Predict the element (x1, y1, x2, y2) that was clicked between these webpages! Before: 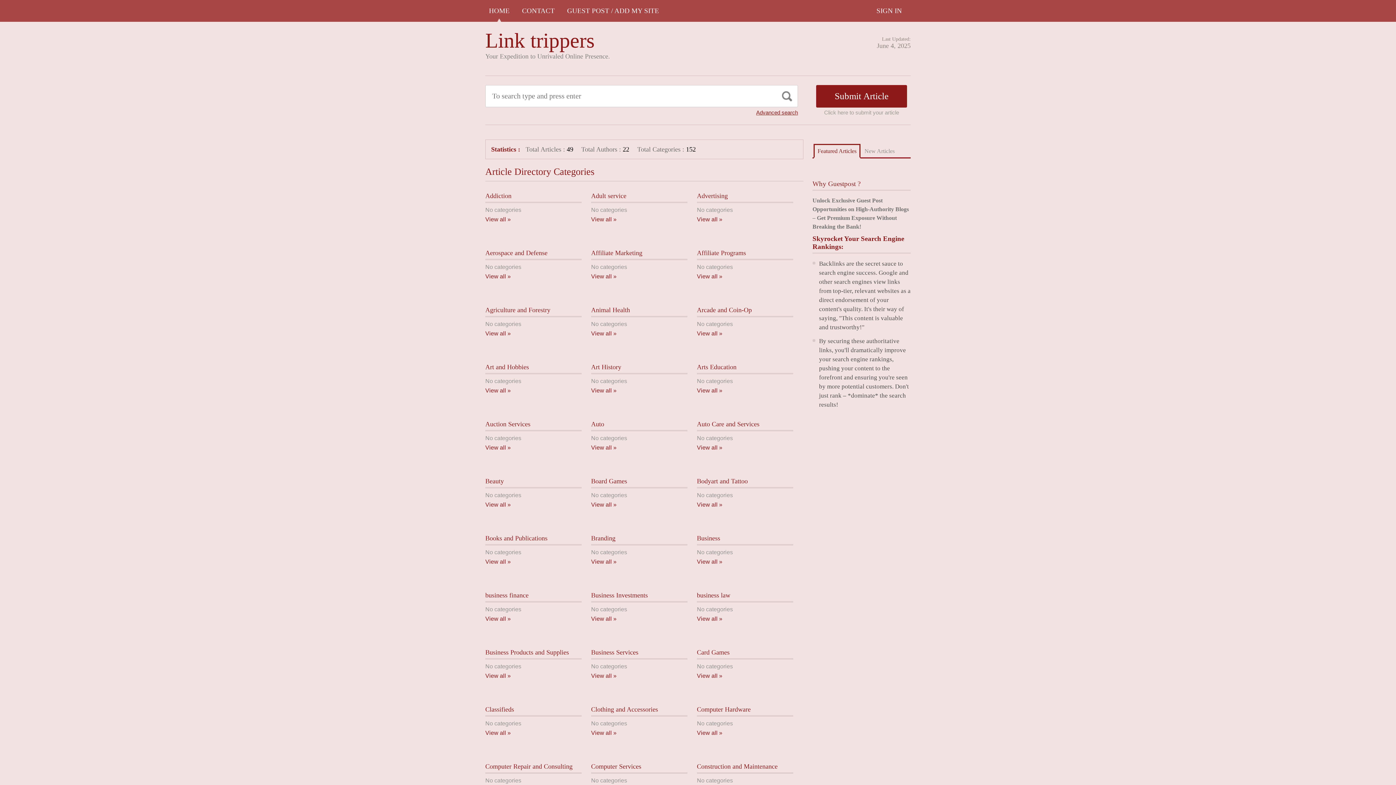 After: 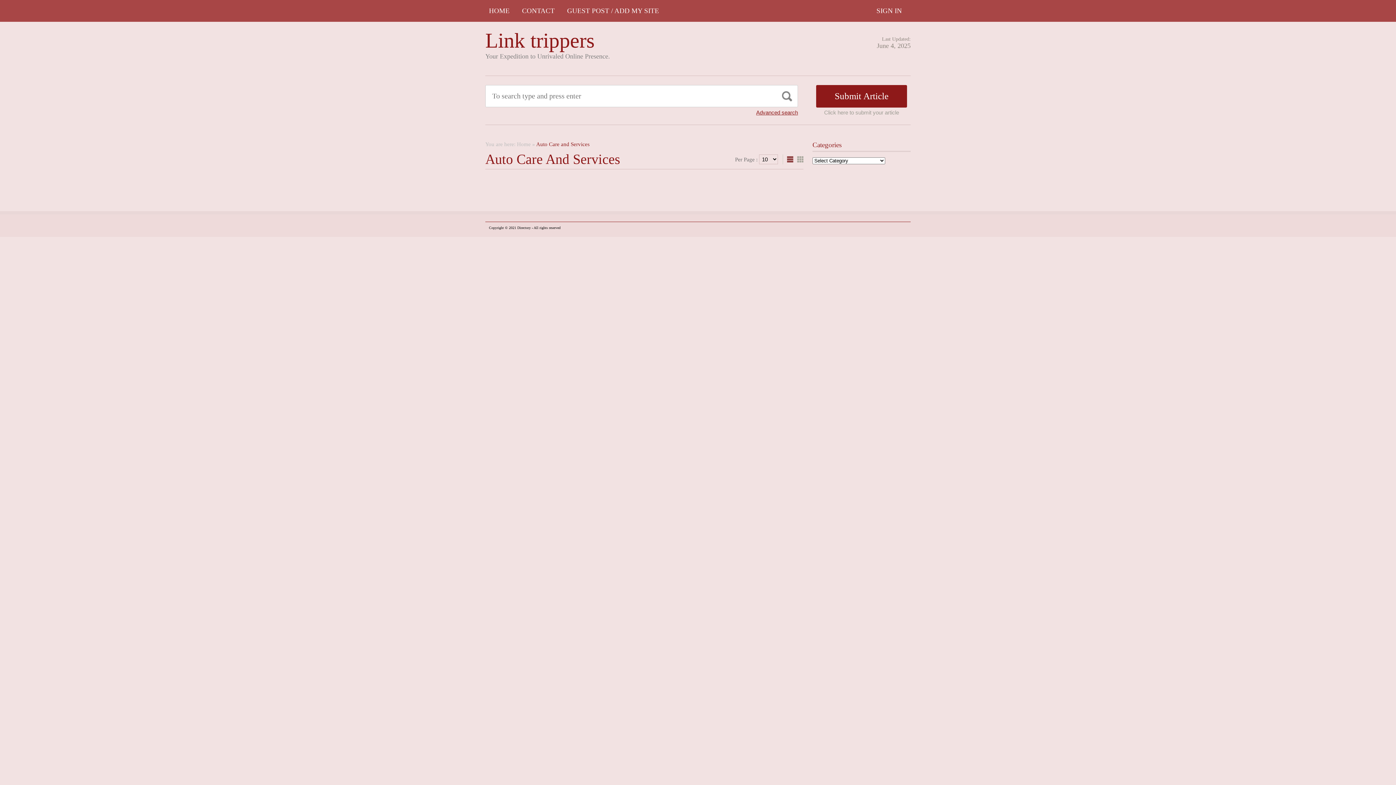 Action: label: Auto Care and Services bbox: (697, 420, 759, 428)